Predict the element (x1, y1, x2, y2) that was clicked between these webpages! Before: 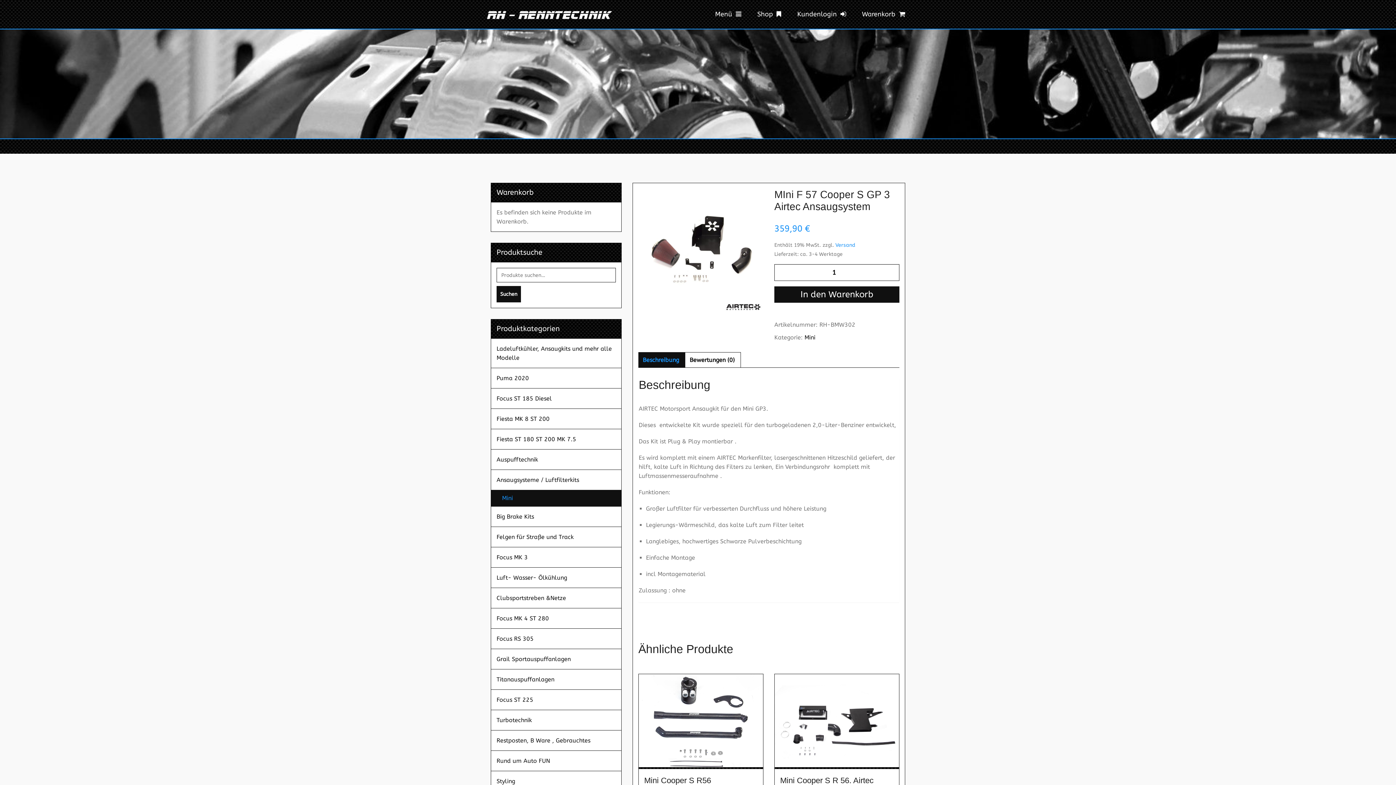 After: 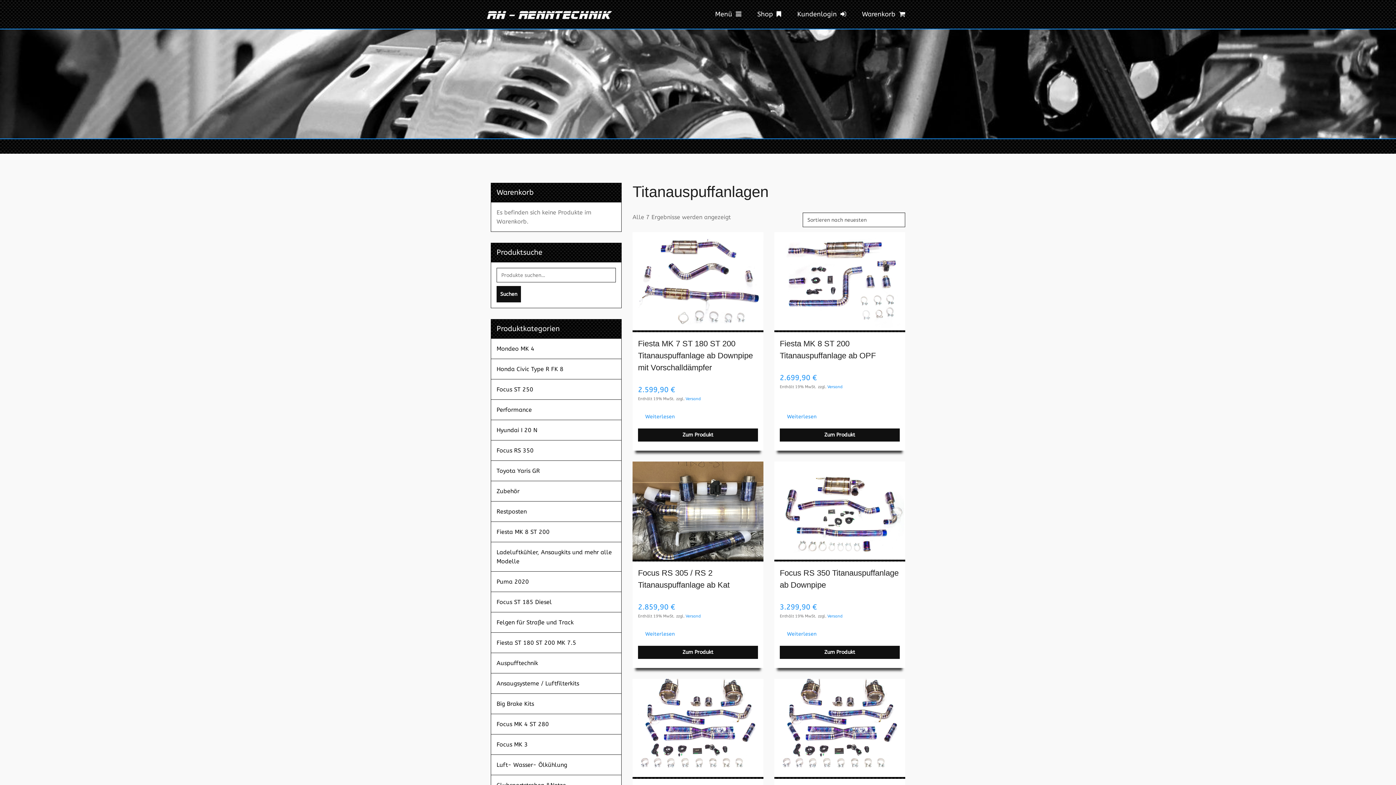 Action: label: Titanauspuffanlagen bbox: (491, 669, 621, 689)